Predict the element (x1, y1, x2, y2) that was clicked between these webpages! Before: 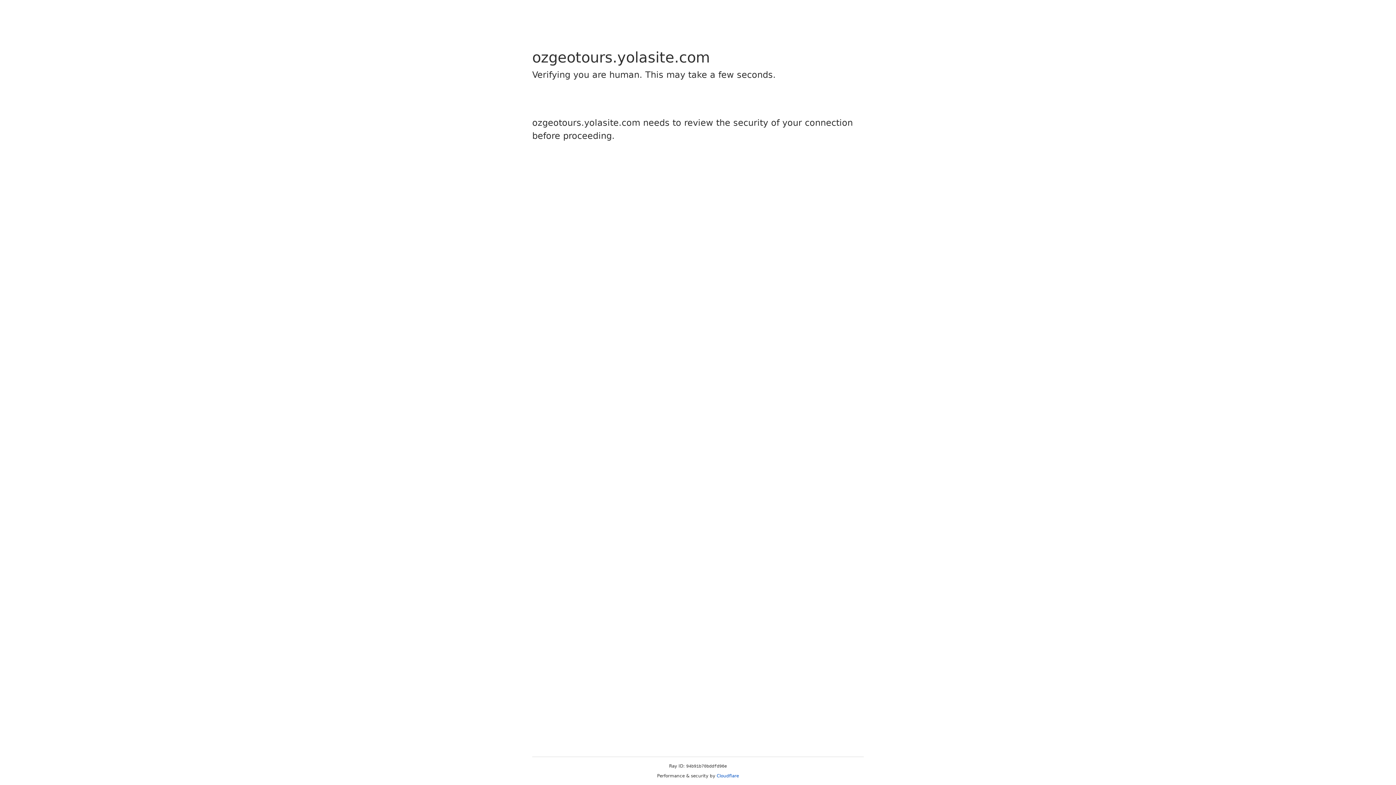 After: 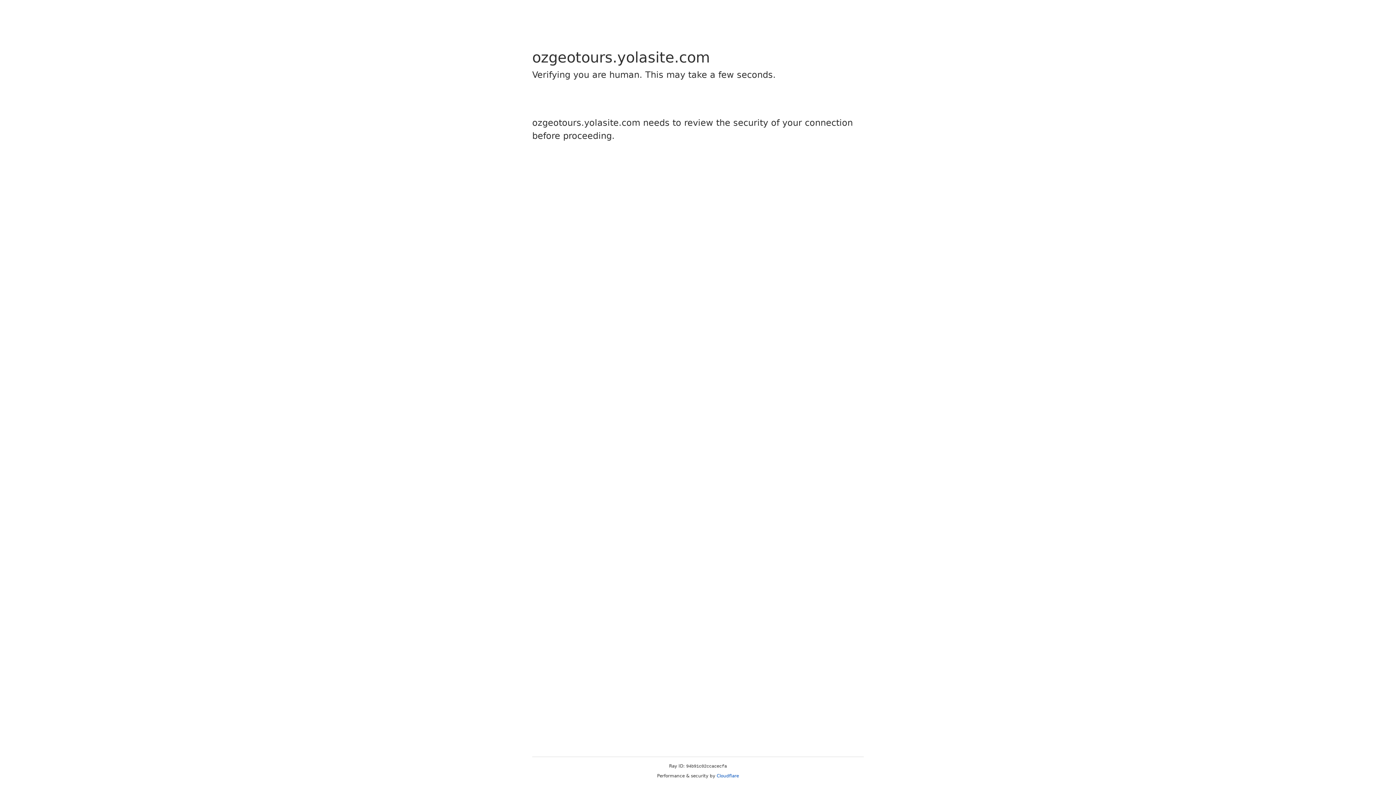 Action: label: Cloudflare bbox: (716, 773, 739, 778)